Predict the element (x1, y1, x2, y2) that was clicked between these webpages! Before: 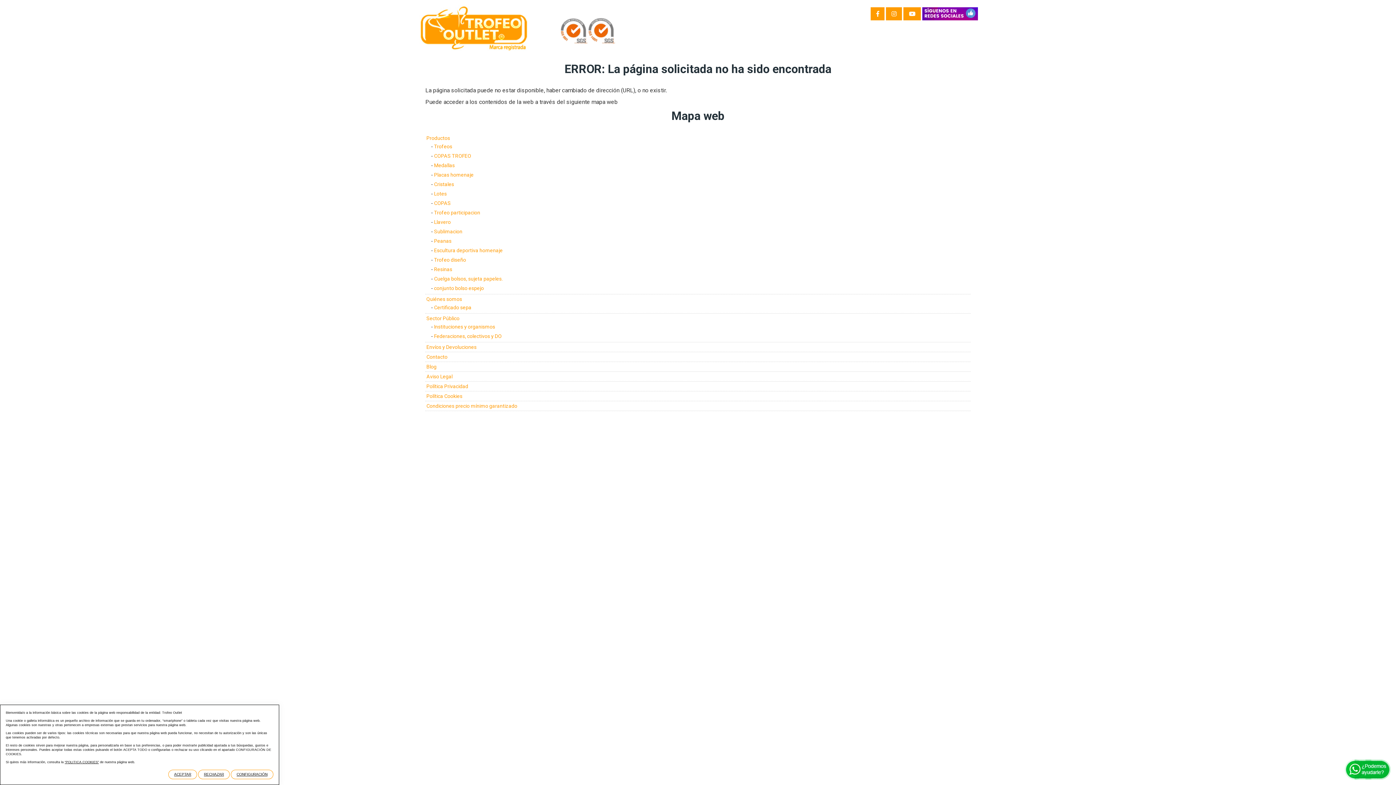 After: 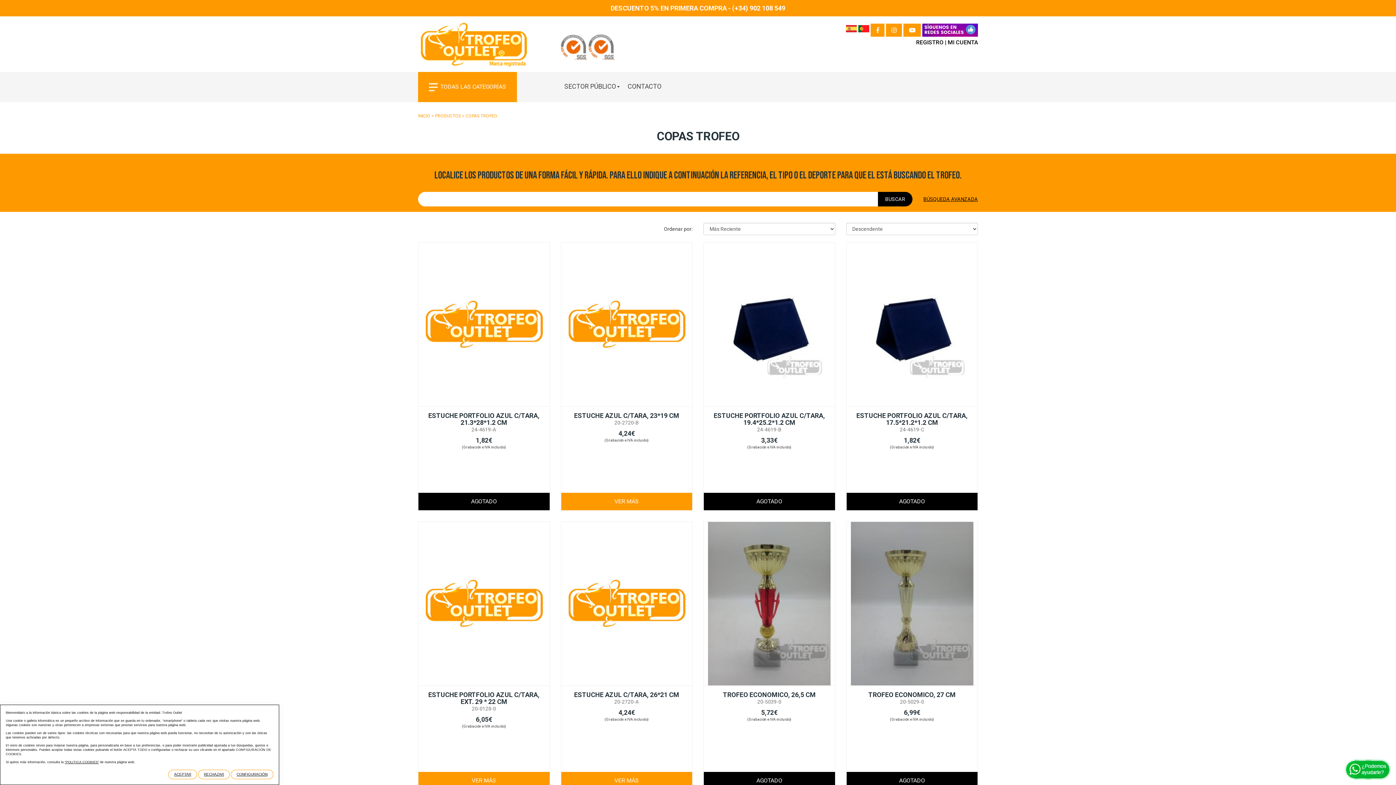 Action: bbox: (434, 153, 471, 158) label: COPAS TROFEO